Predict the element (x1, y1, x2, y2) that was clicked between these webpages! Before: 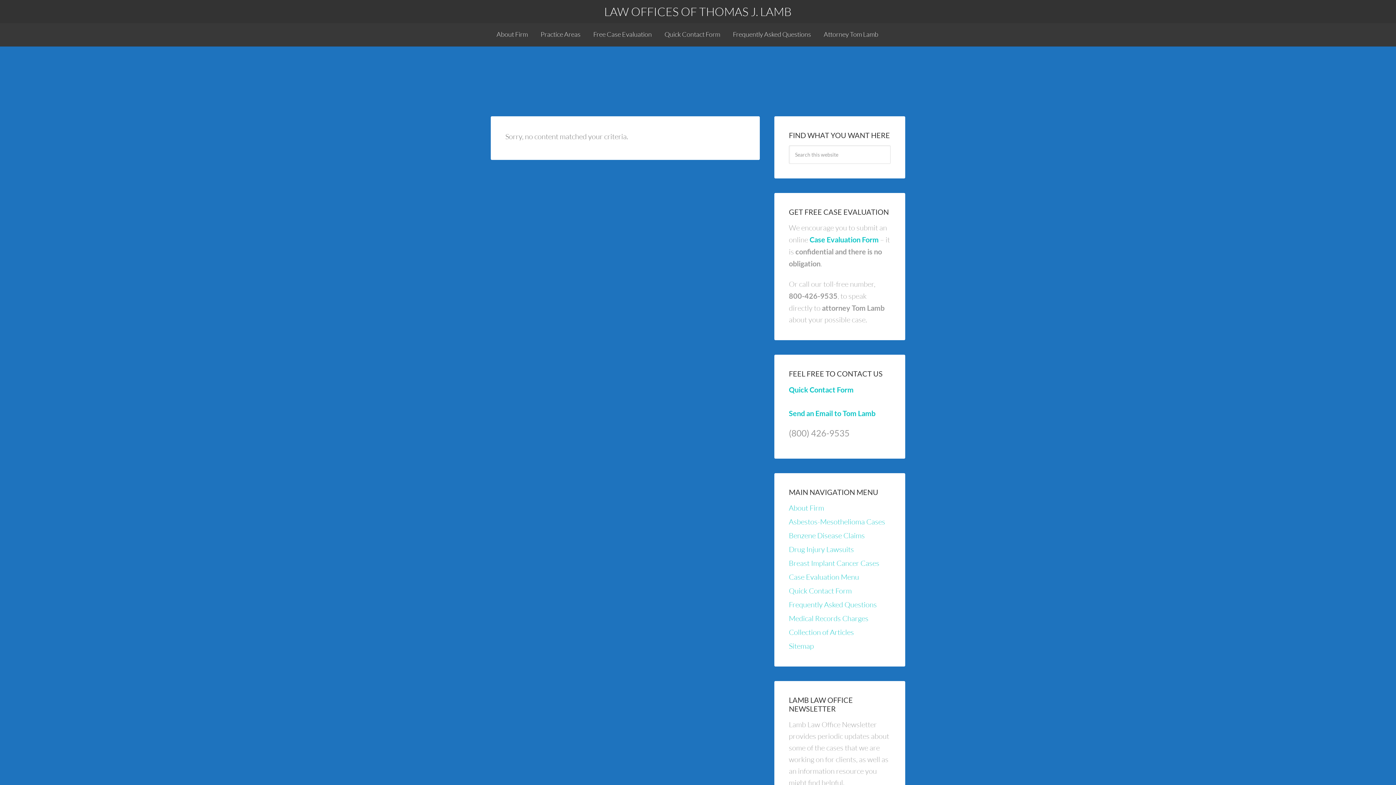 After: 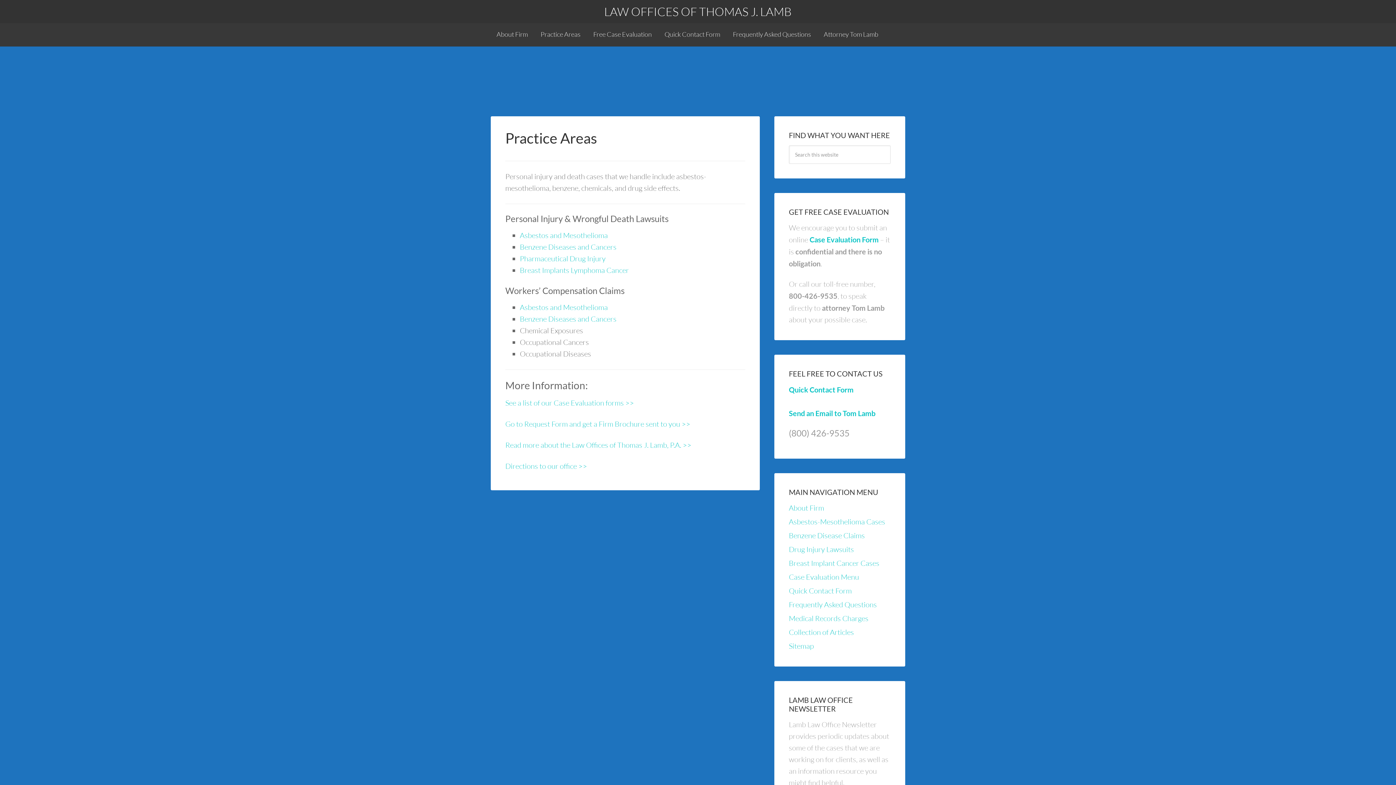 Action: label: Practice Areas bbox: (534, 22, 586, 46)